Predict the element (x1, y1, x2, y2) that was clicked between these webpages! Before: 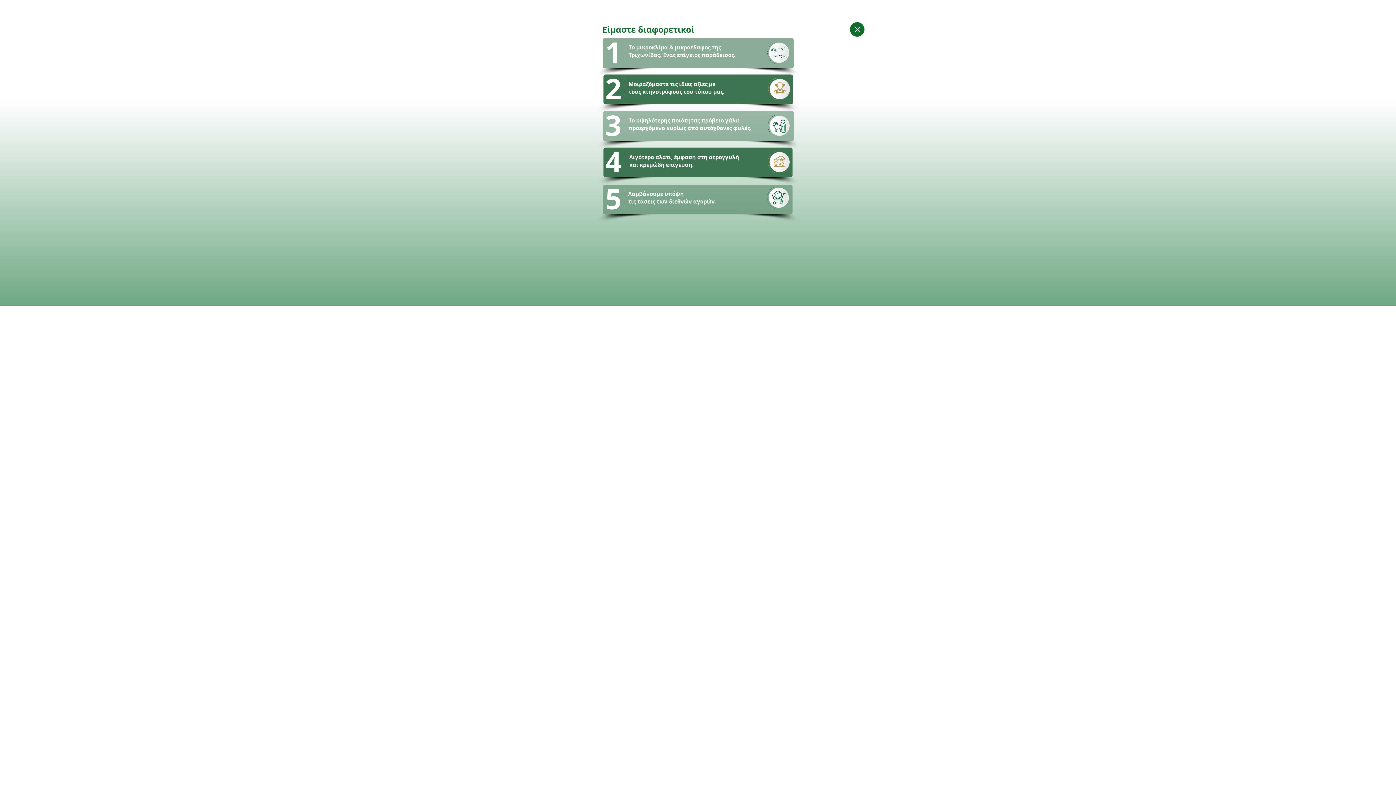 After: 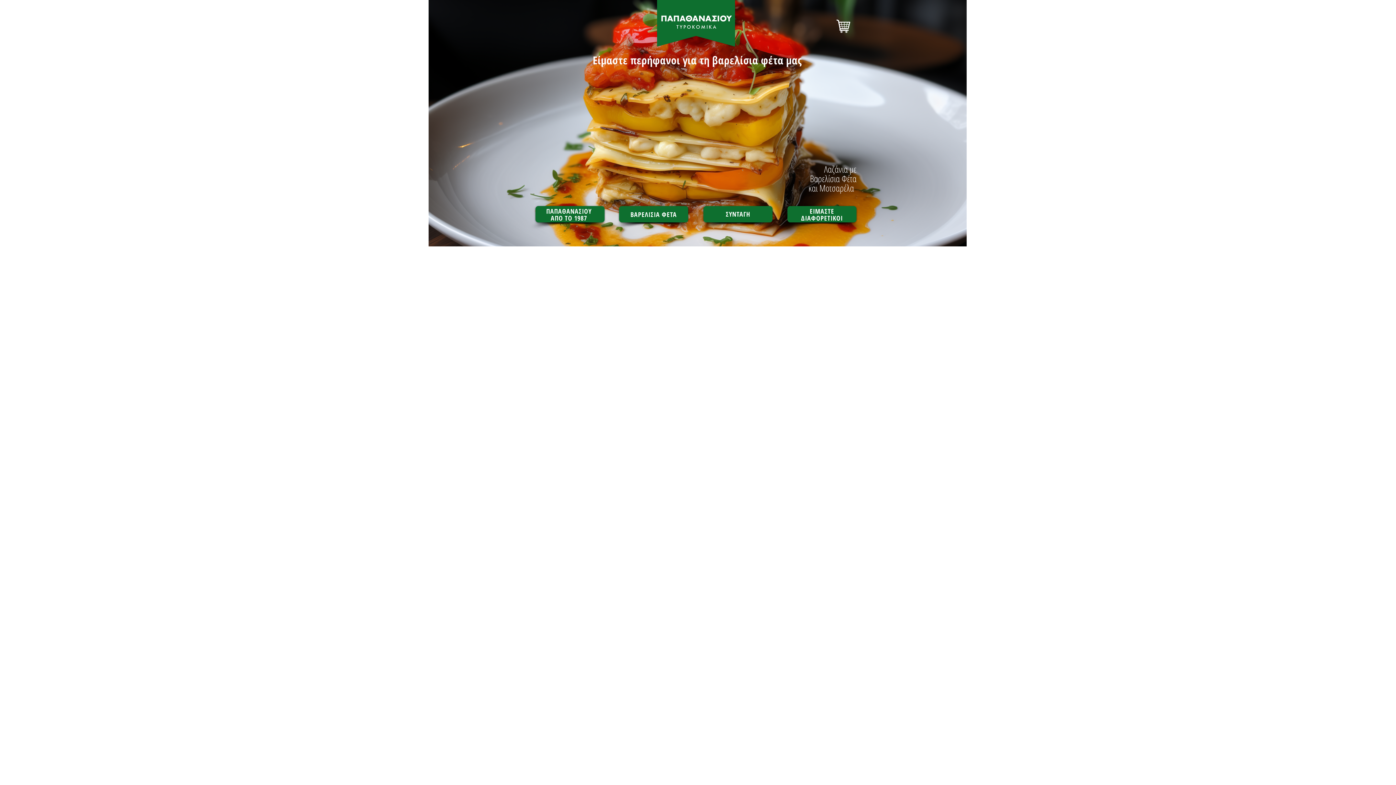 Action: bbox: (850, 22, 864, 36) label: Close